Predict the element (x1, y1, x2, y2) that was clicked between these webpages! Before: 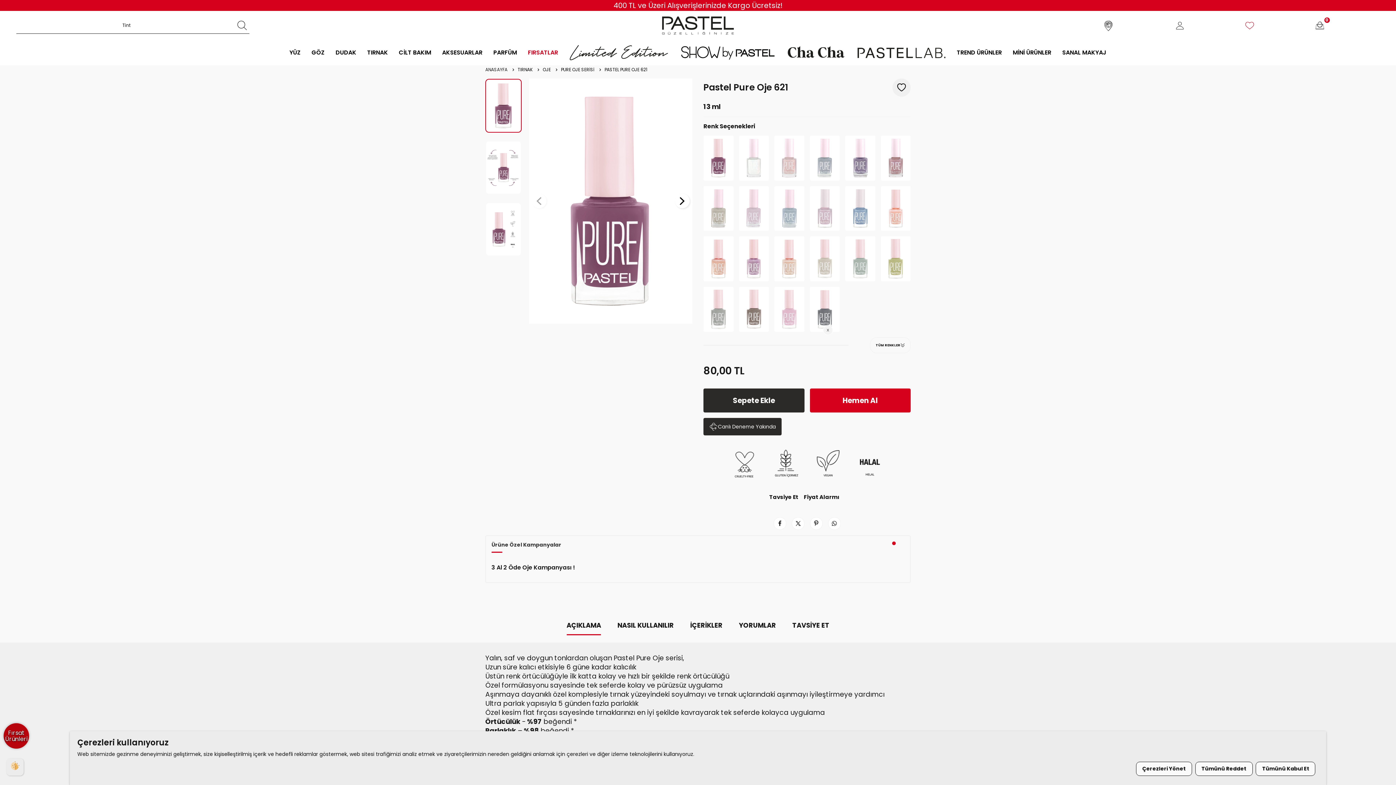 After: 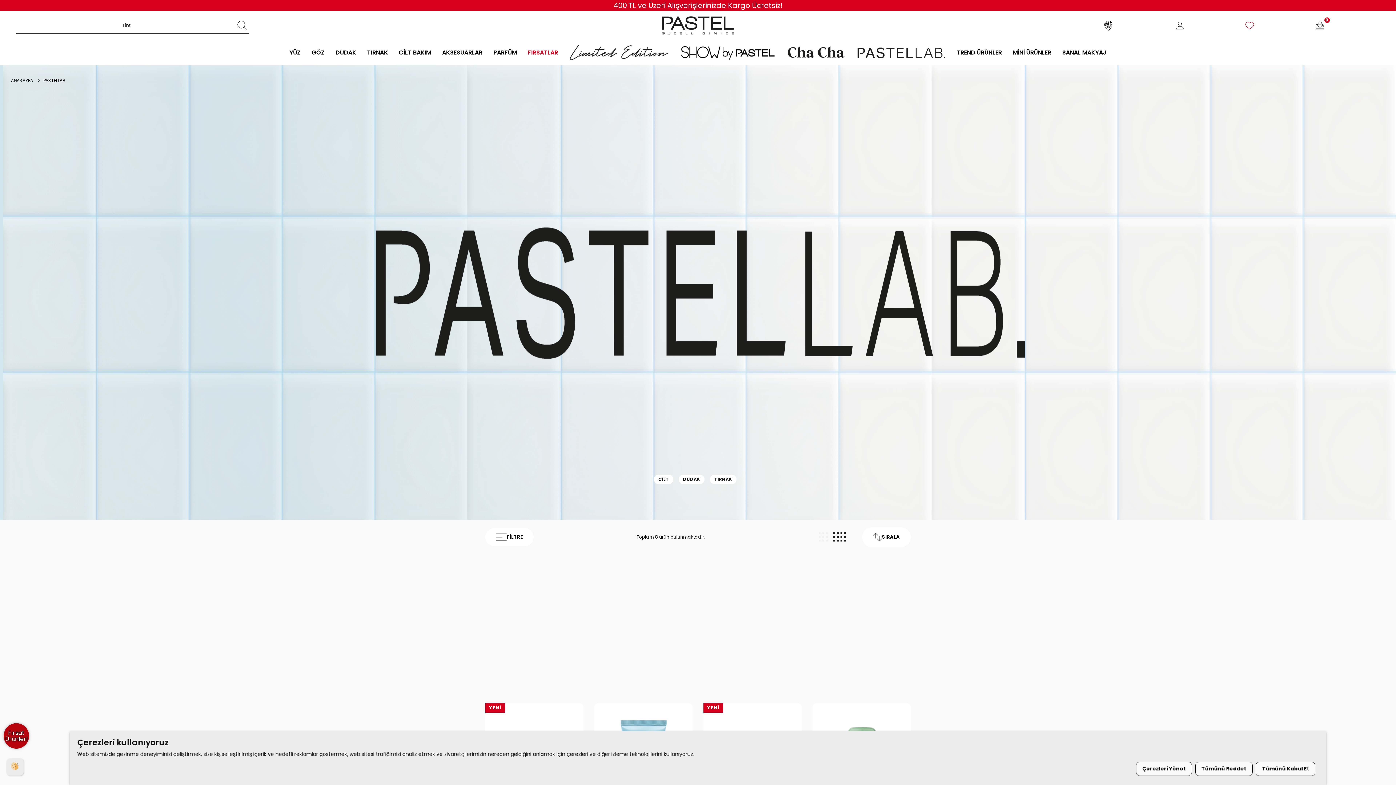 Action: bbox: (851, 40, 951, 65)